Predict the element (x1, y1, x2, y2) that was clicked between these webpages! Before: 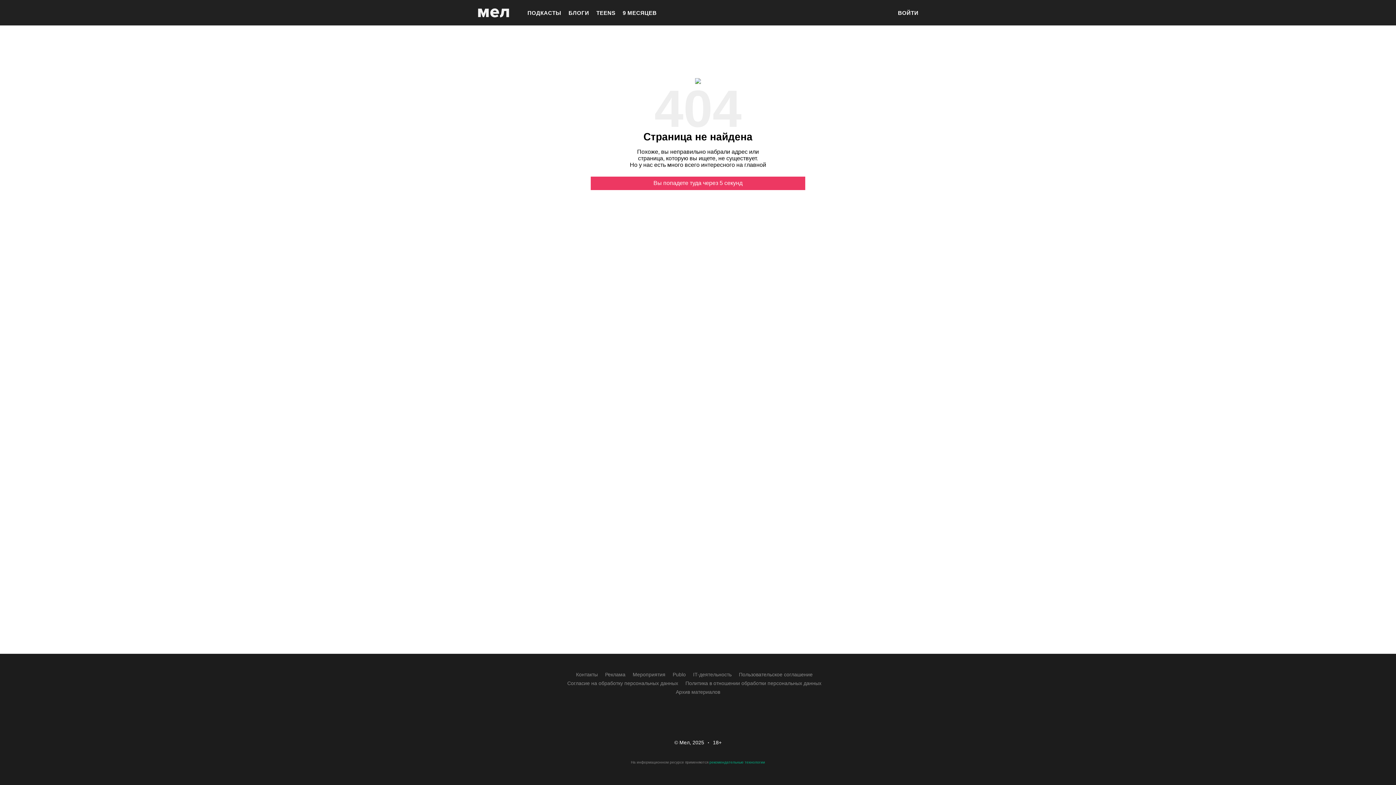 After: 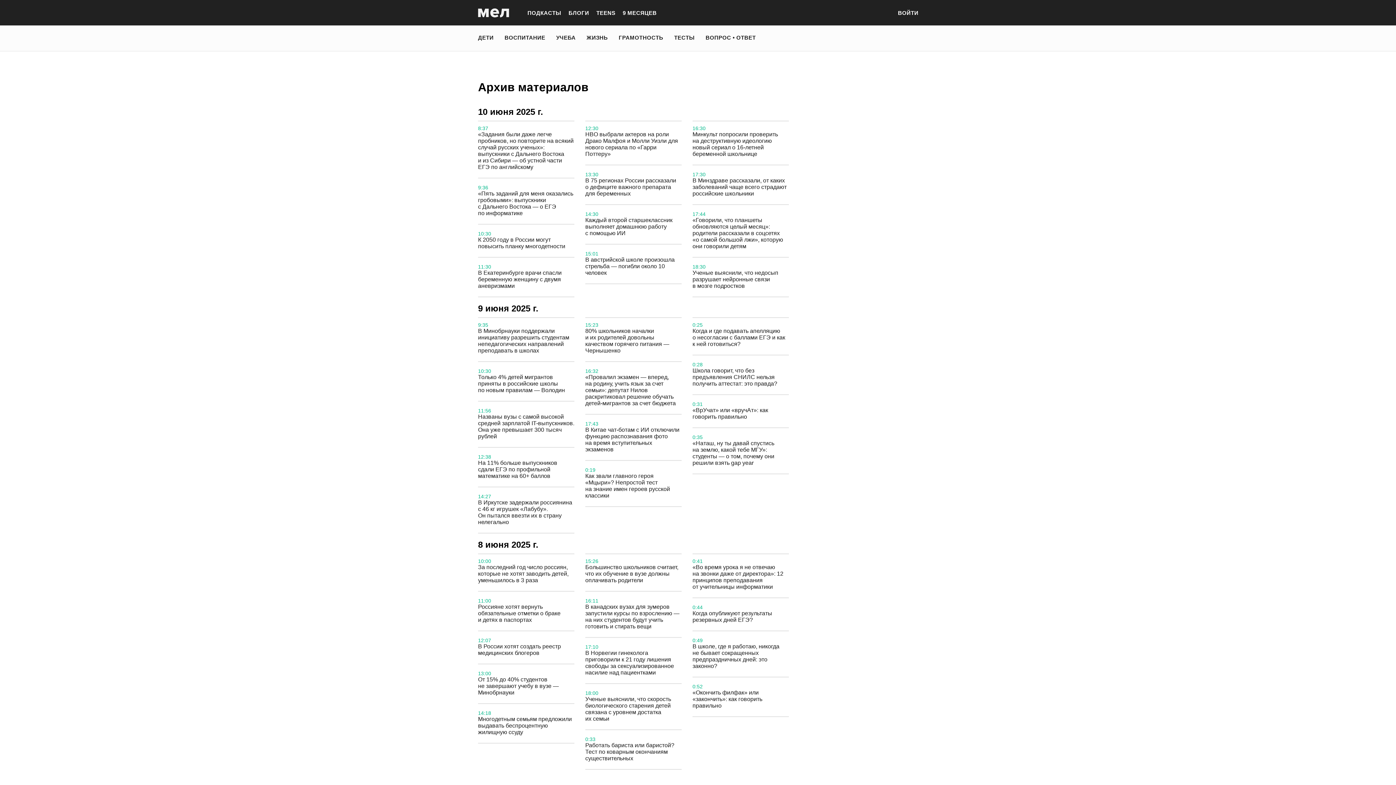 Action: label: Архив материалов bbox: (676, 688, 720, 696)